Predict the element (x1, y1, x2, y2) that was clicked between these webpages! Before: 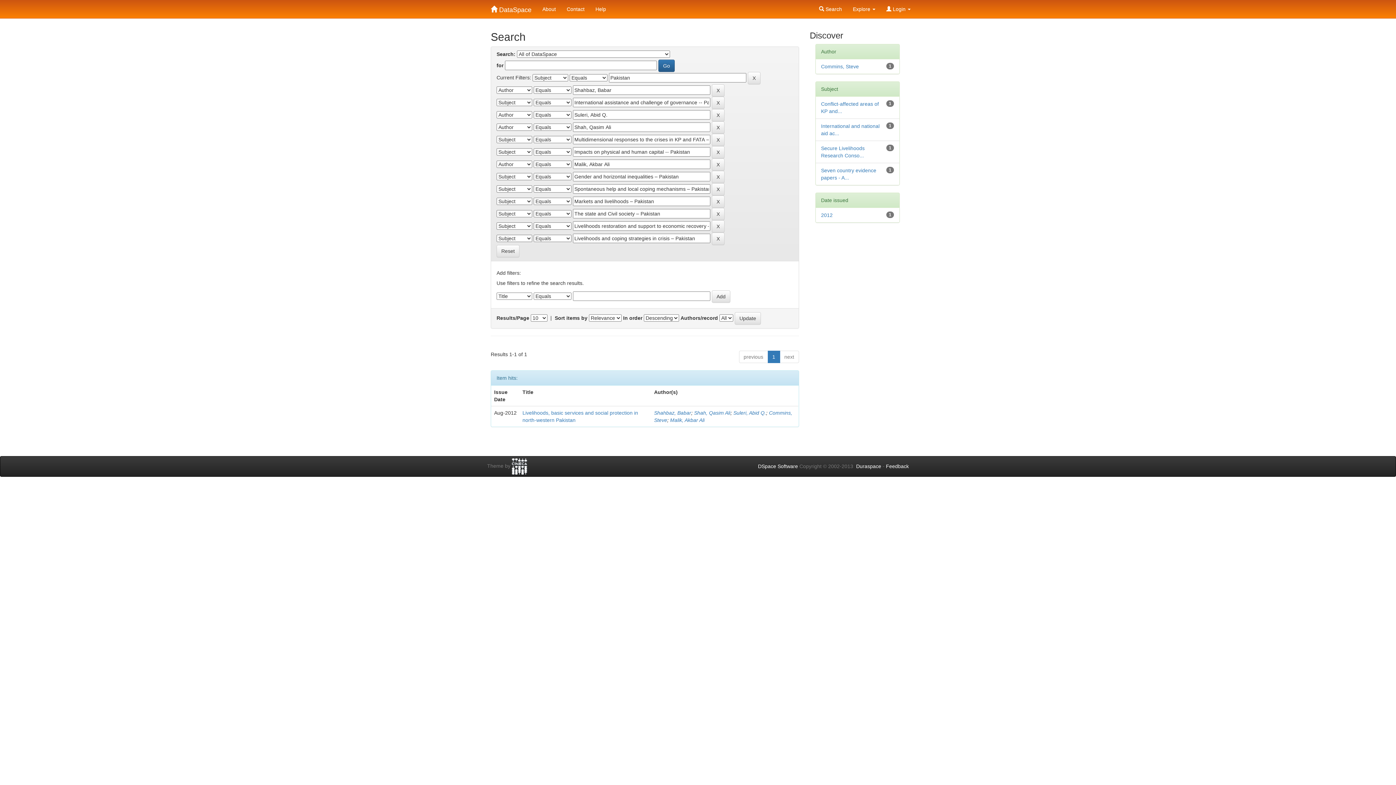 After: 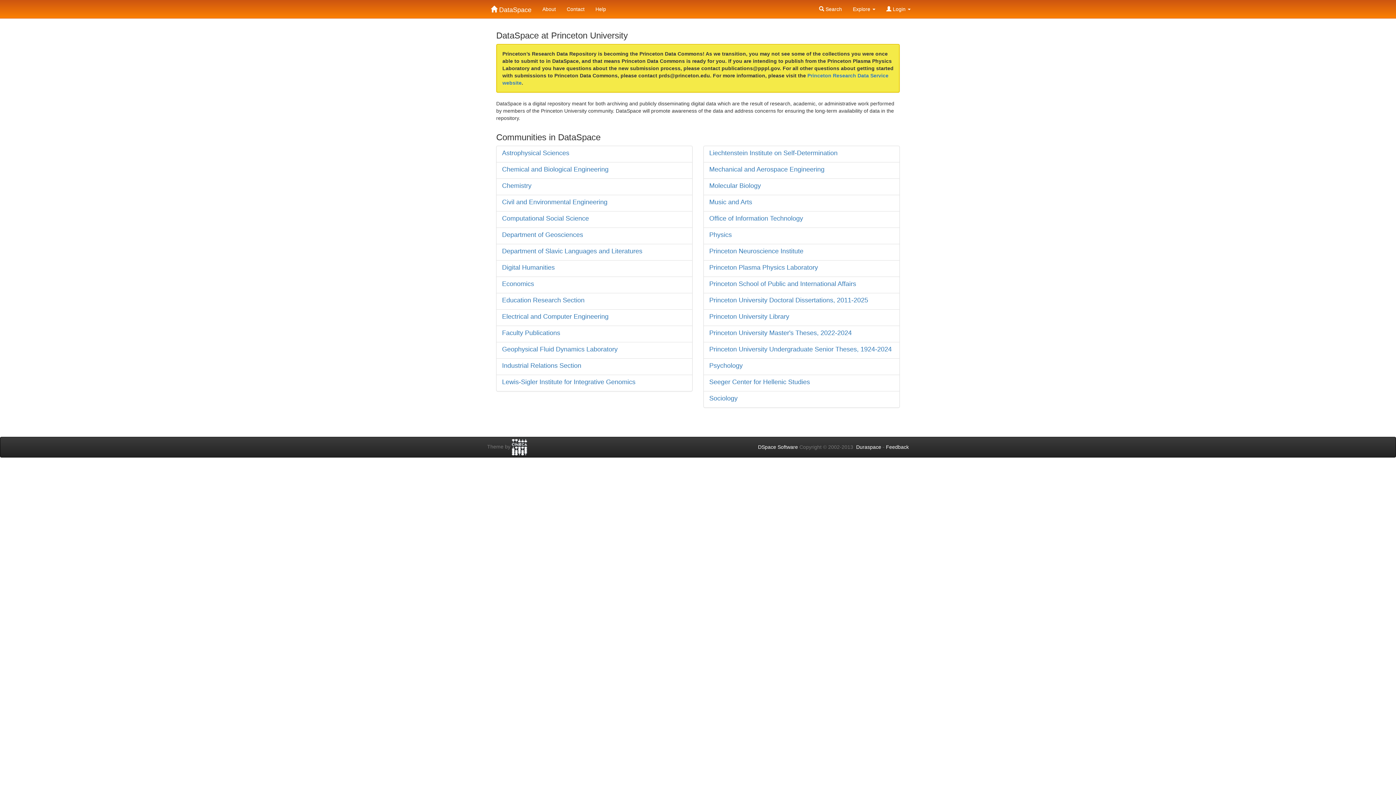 Action: label:  DataSpace bbox: (485, 0, 537, 10)